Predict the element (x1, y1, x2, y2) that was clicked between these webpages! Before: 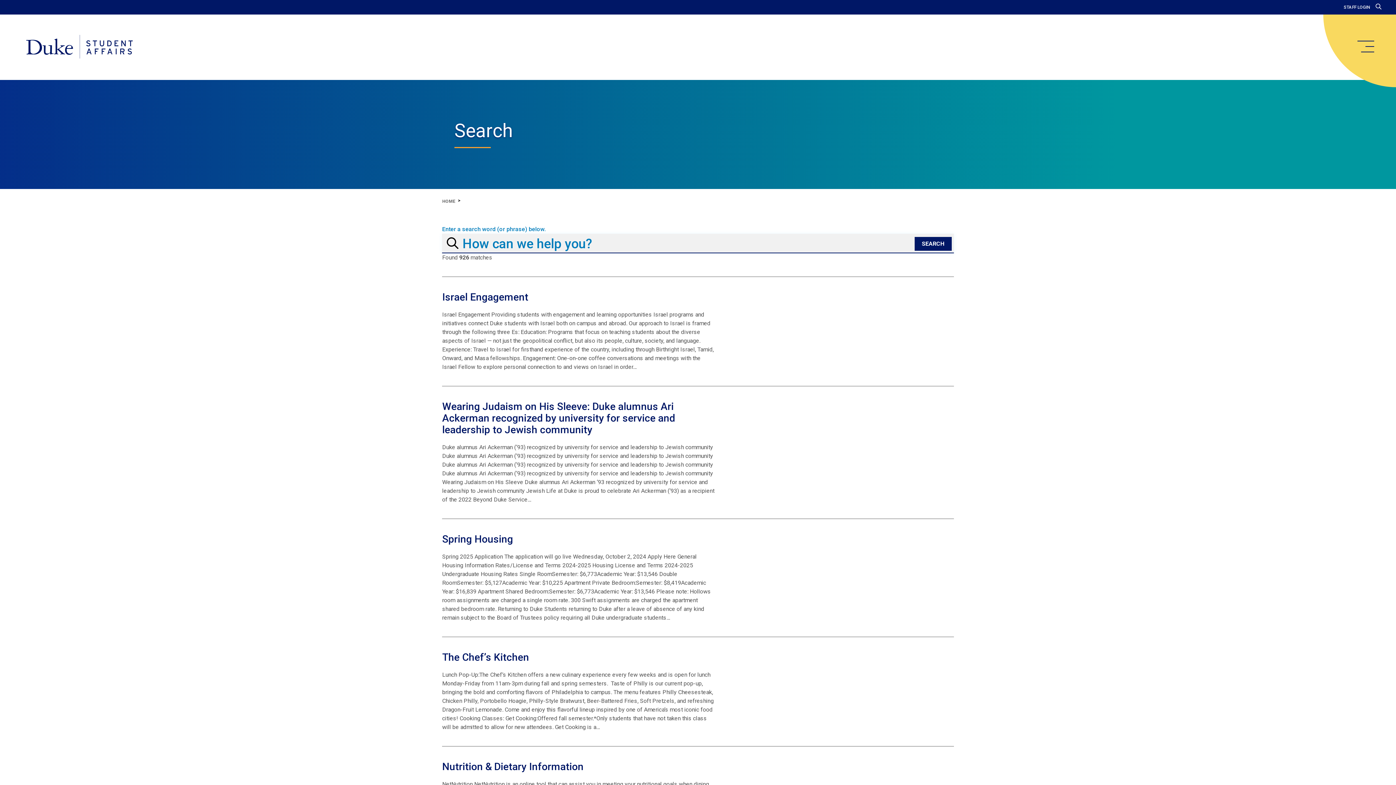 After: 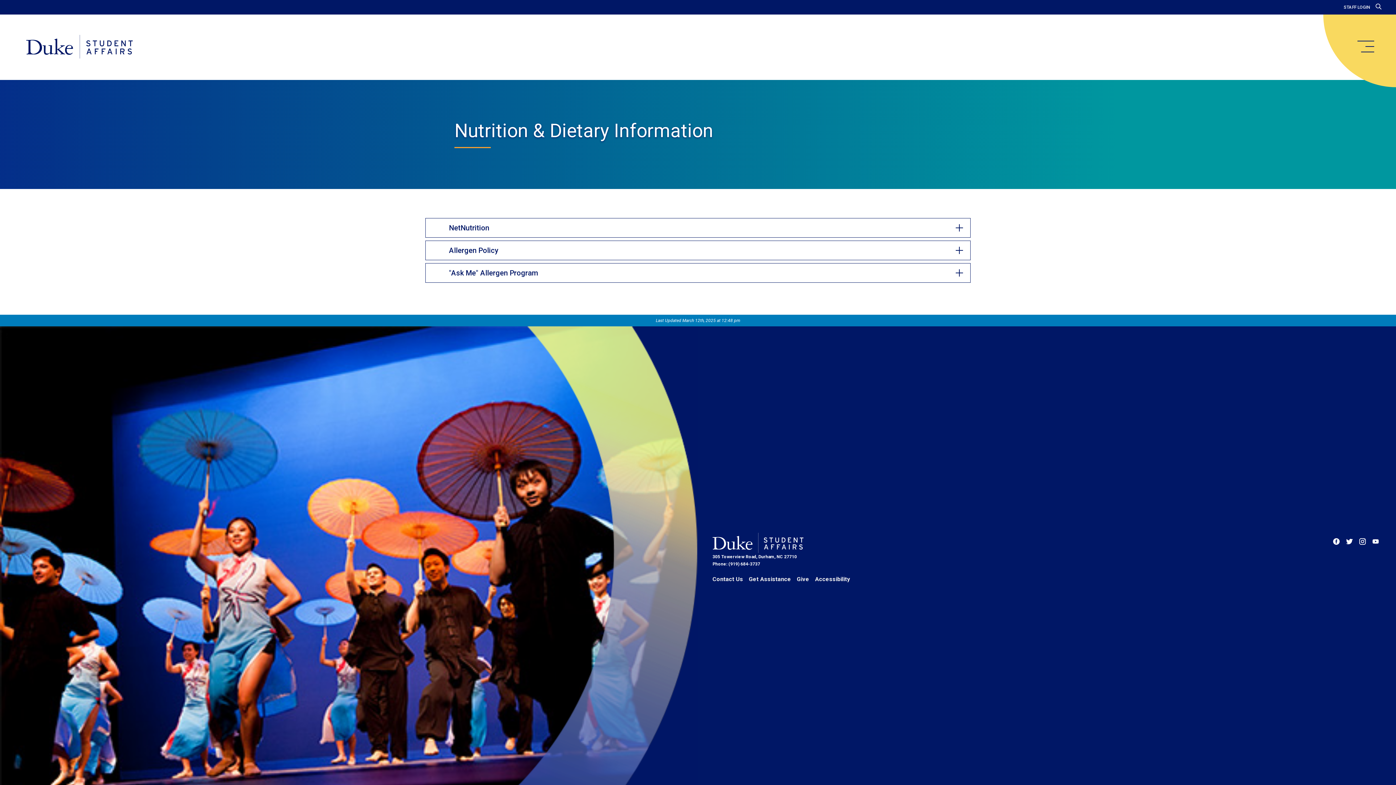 Action: bbox: (442, 761, 583, 773) label: Nutrition & Dietary Information